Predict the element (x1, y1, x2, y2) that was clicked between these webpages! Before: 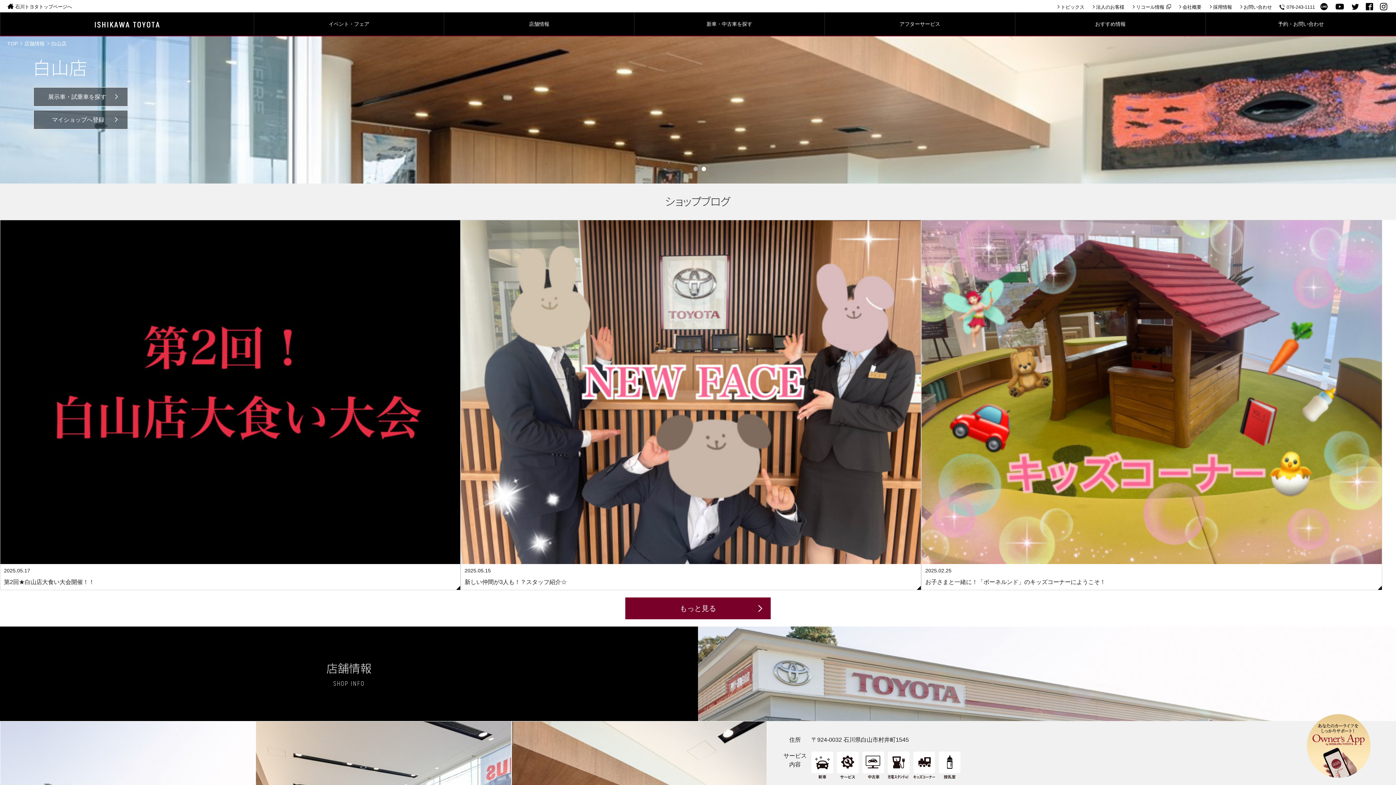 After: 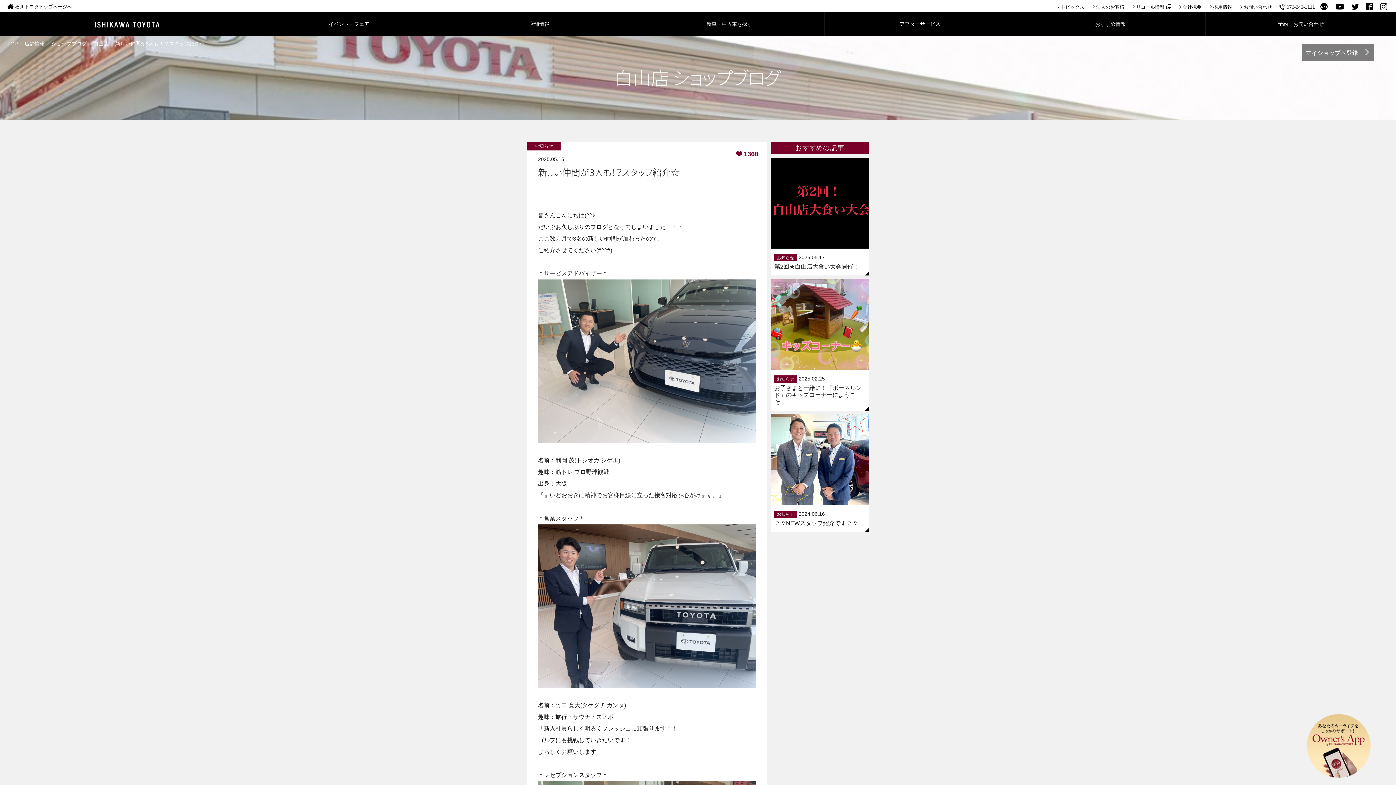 Action: label: 2025.05.15
新しい仲間が3人も！？スタッフ紹介☆ bbox: (461, 220, 921, 590)